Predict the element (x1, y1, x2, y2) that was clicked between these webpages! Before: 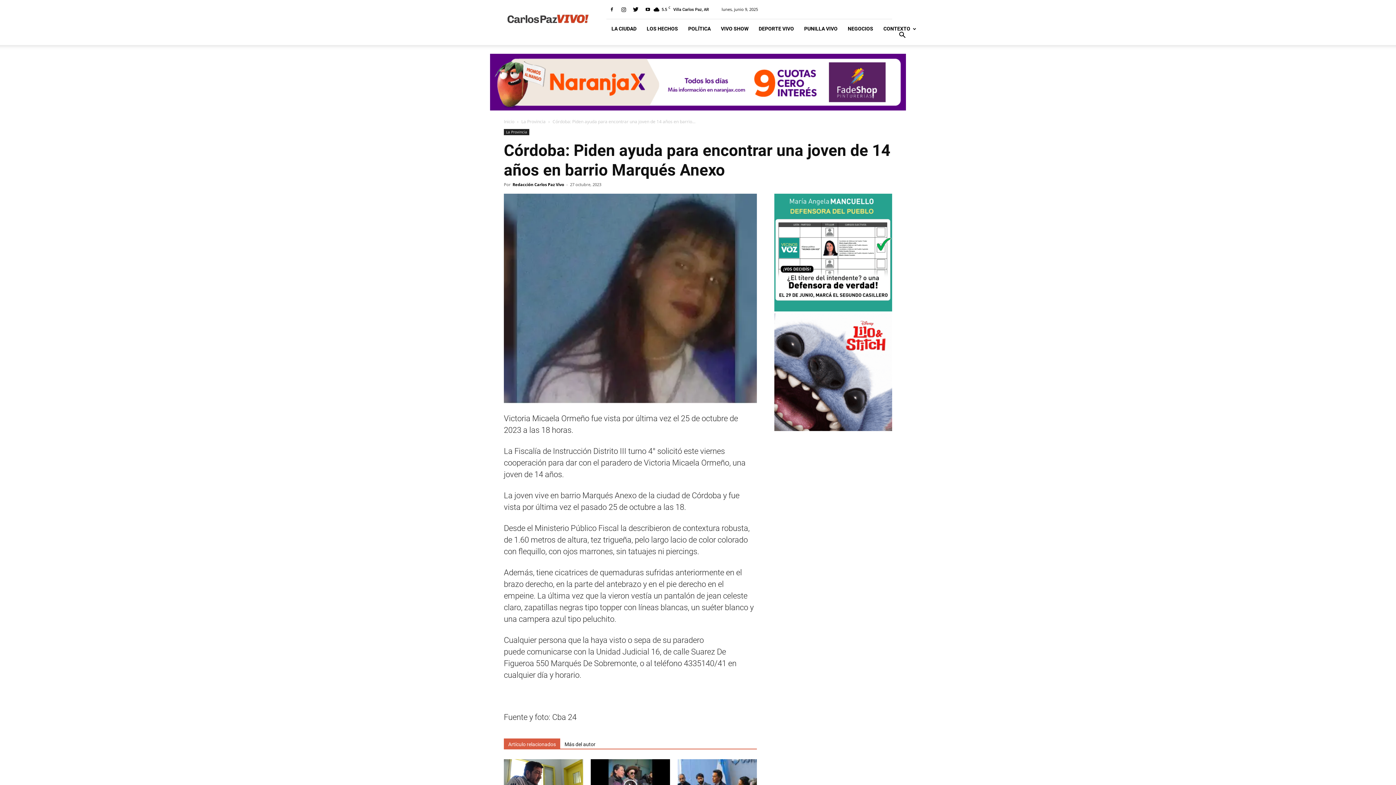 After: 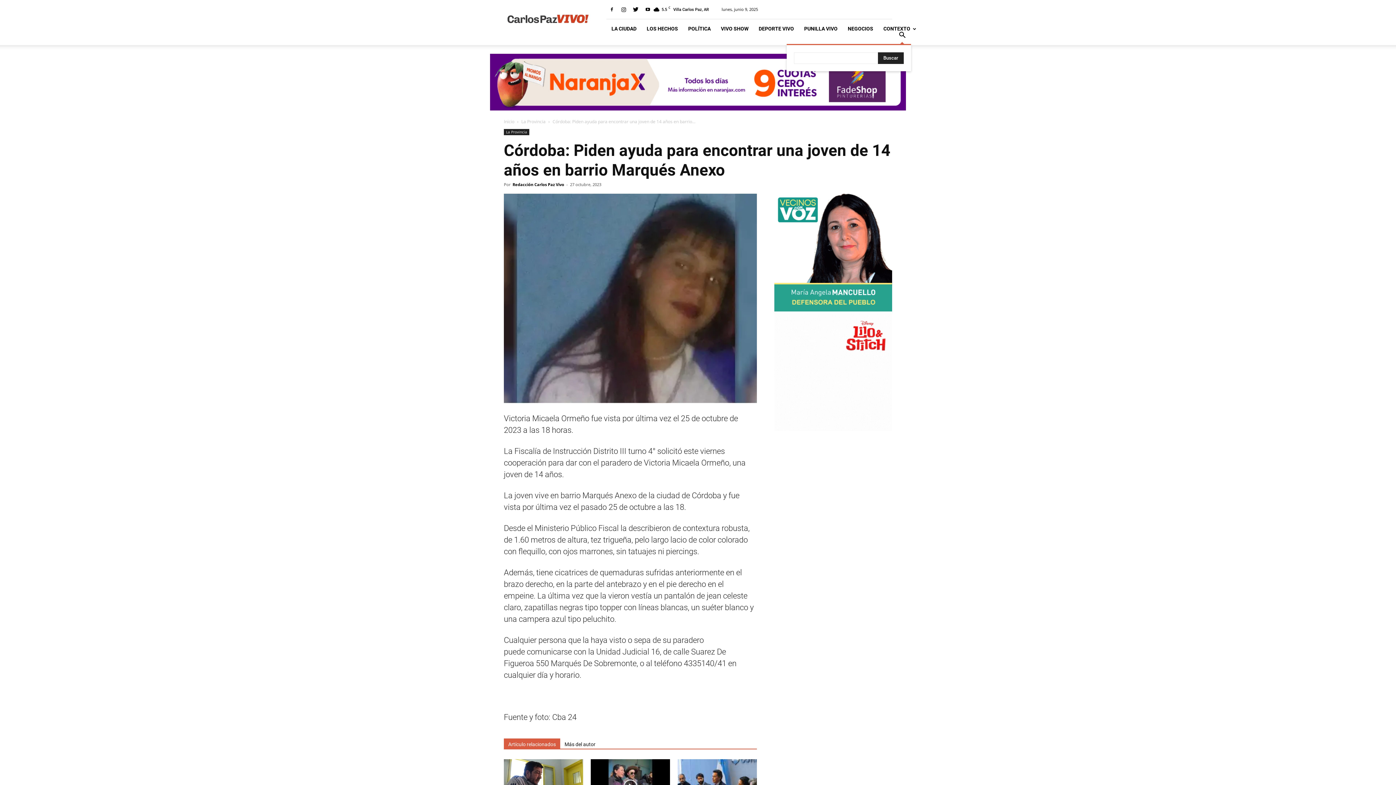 Action: bbox: (893, 32, 911, 39)